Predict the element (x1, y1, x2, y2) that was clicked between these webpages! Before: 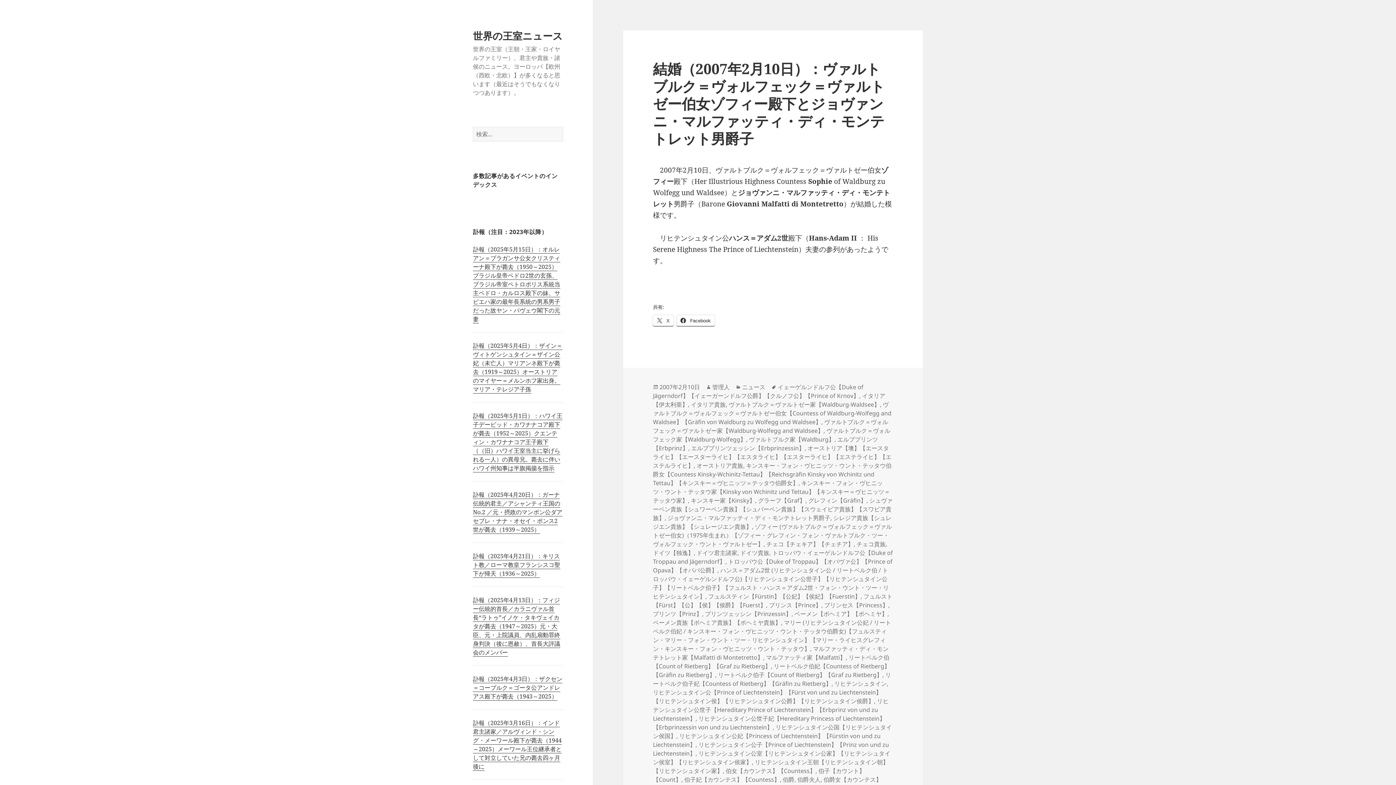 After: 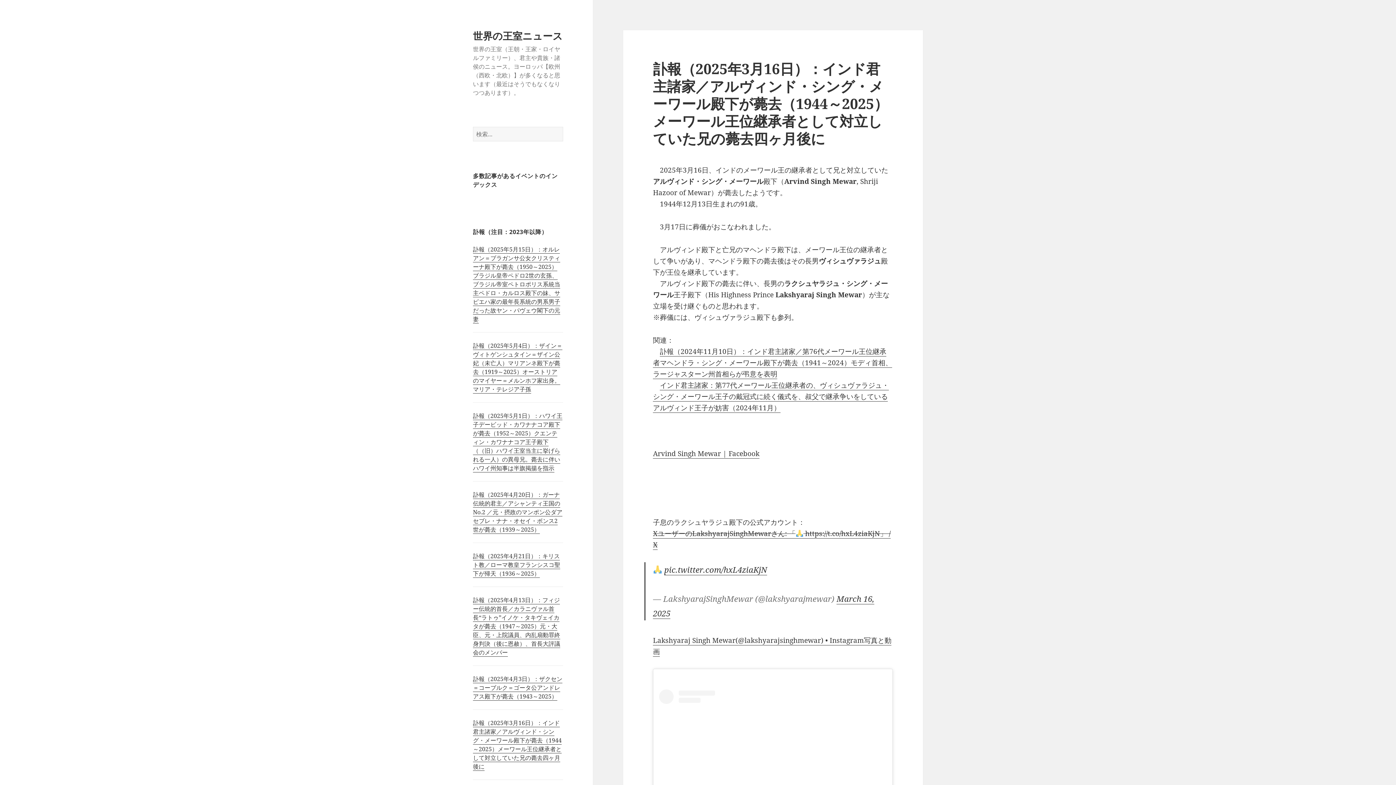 Action: label: 訃報（2025年3月16日）：インド君主諸家／アルヴィンド・シング・メーワール殿下が薨去（1944～2025）メーワール王位継承者として対立していた兄の薨去四ヶ月後に bbox: (473, 719, 561, 771)